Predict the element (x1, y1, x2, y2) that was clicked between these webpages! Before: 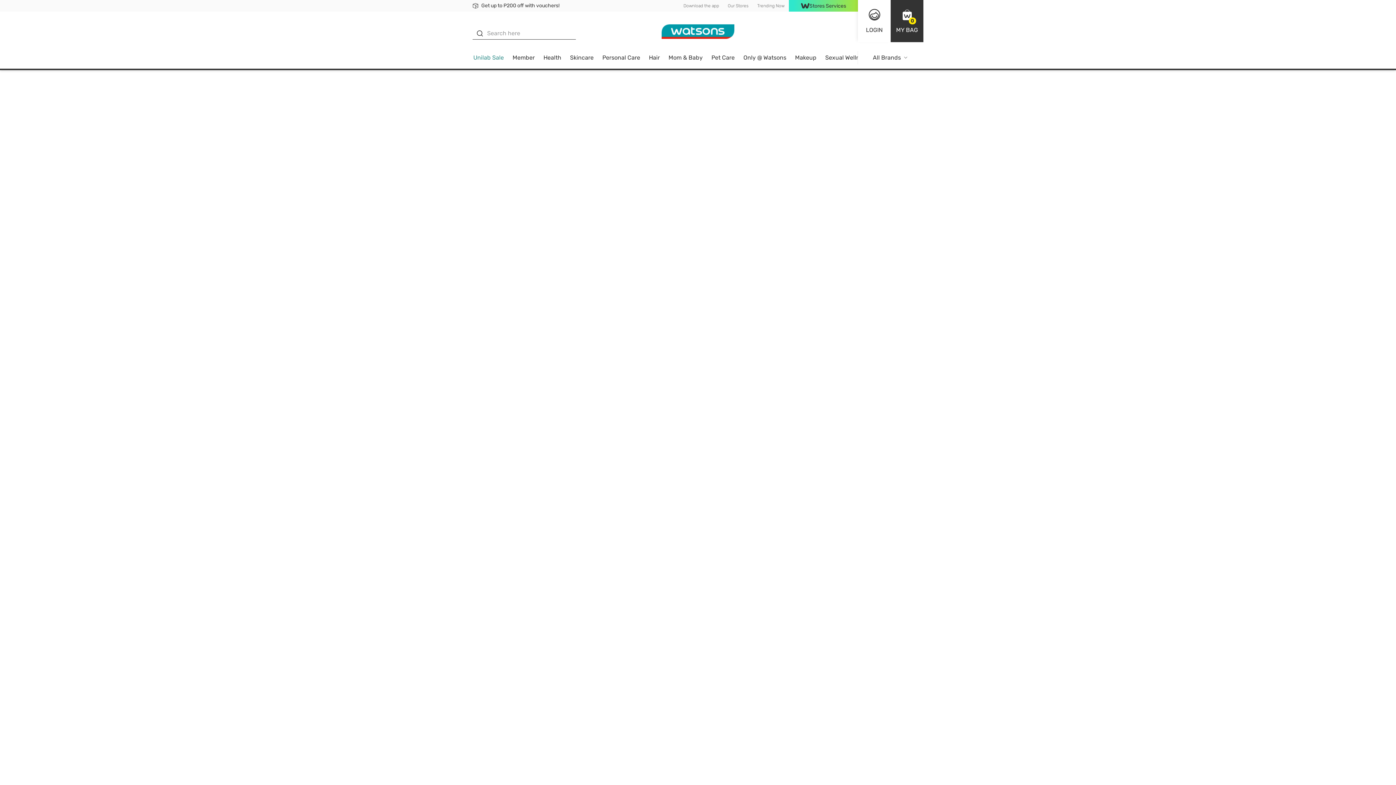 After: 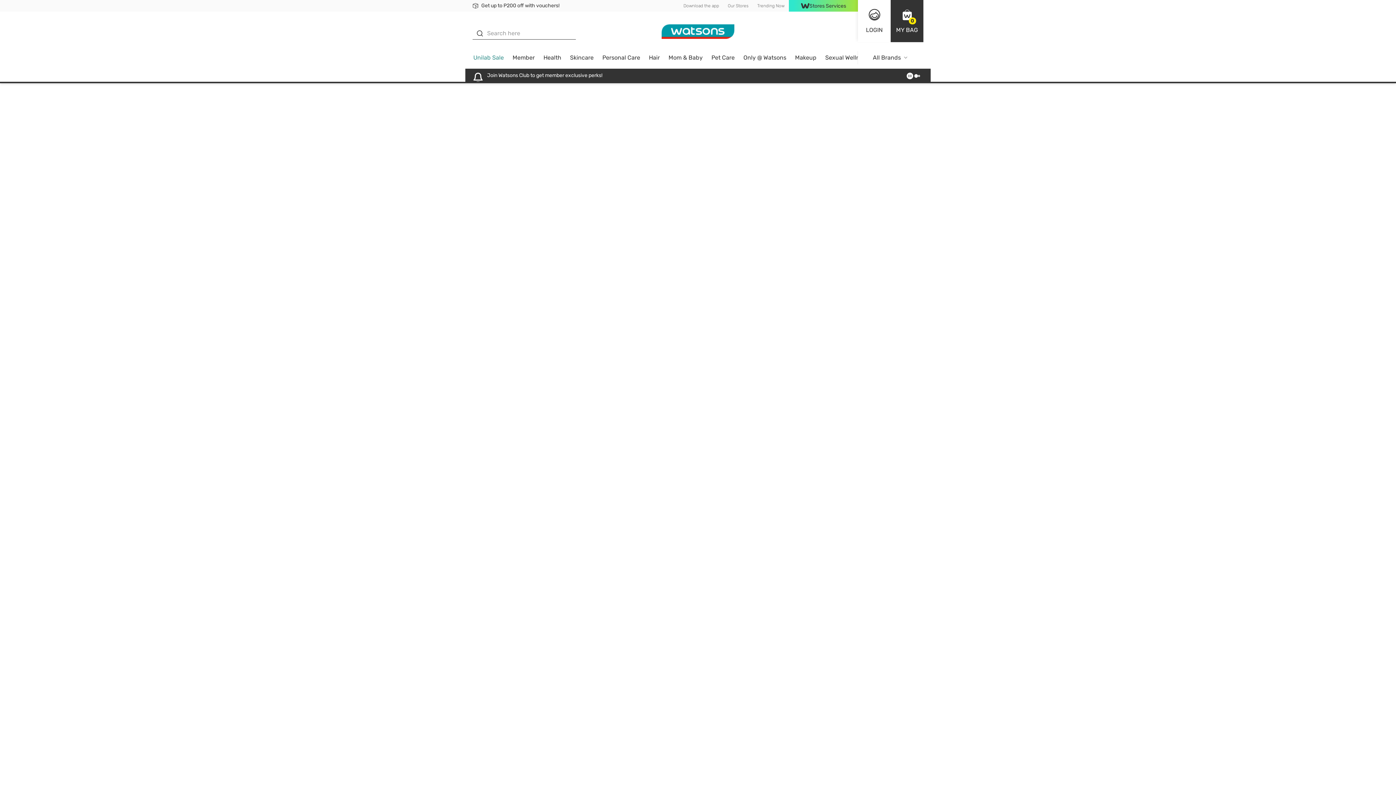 Action: label: Health bbox: (539, 51, 565, 68)